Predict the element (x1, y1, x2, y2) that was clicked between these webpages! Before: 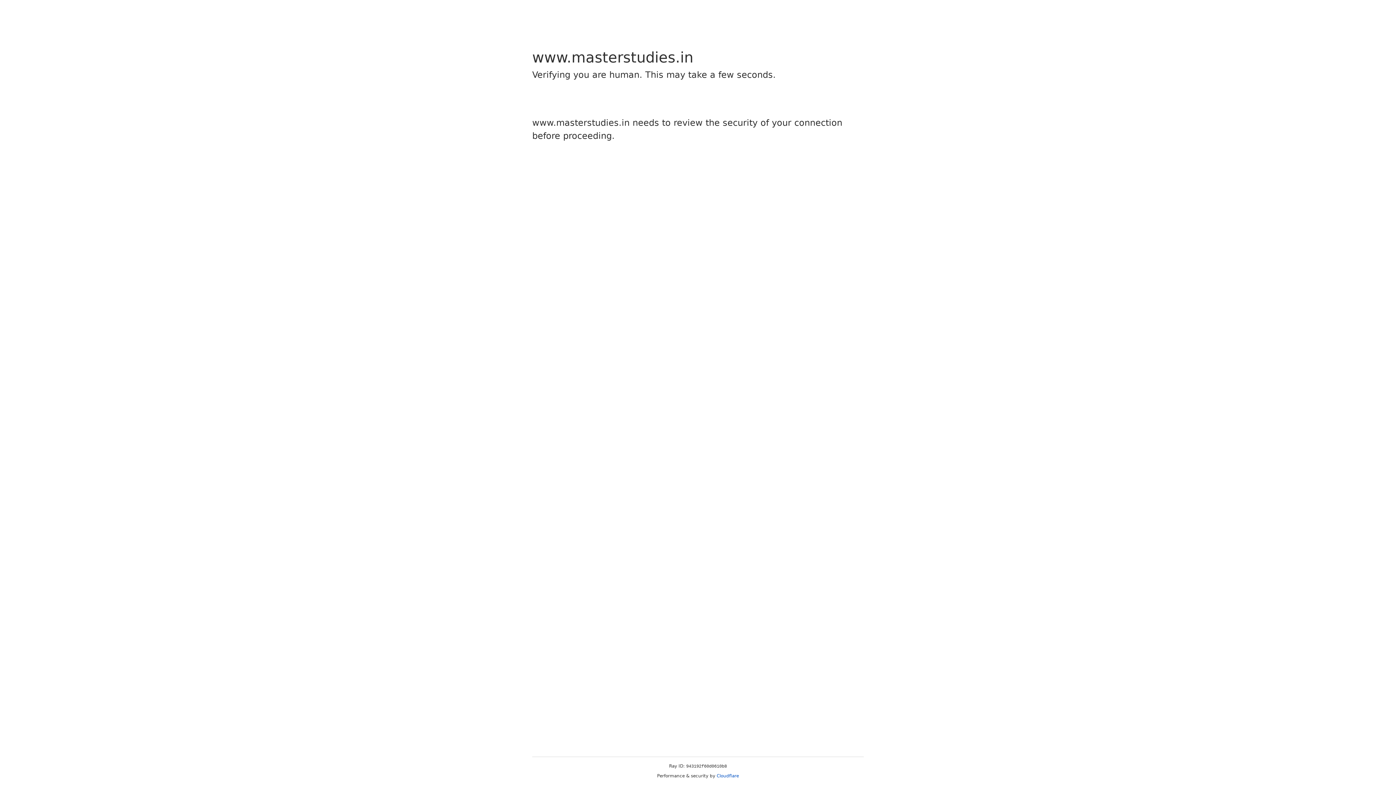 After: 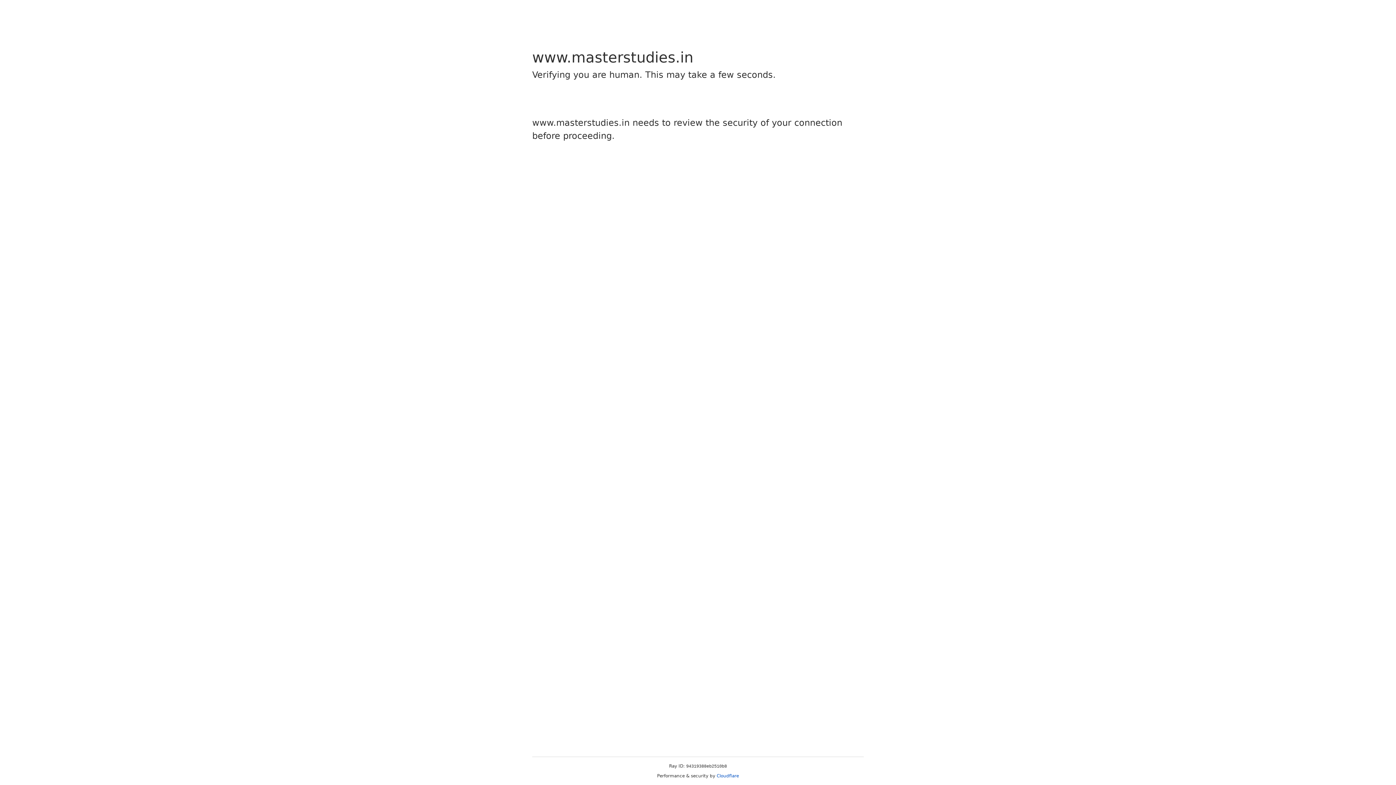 Action: label: Cloudflare bbox: (716, 773, 739, 778)